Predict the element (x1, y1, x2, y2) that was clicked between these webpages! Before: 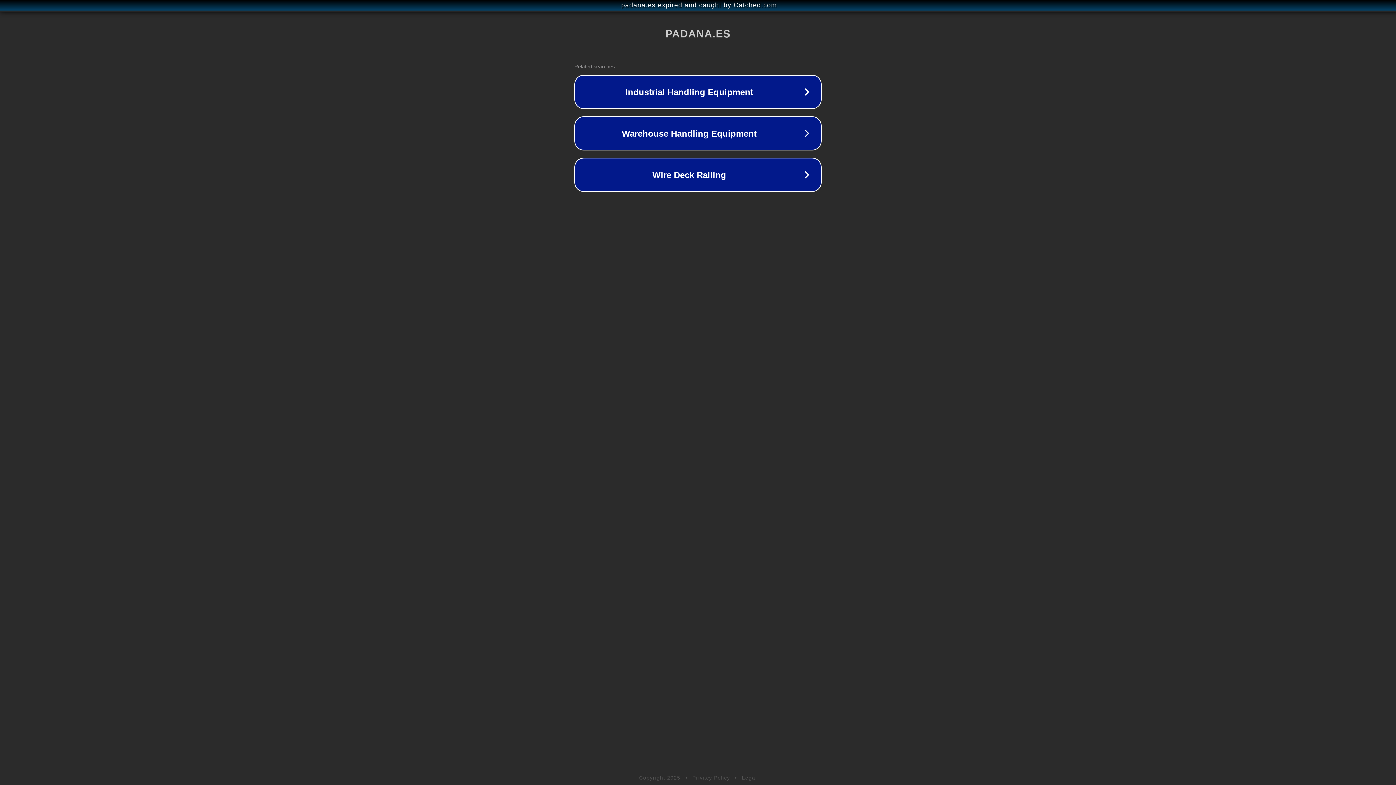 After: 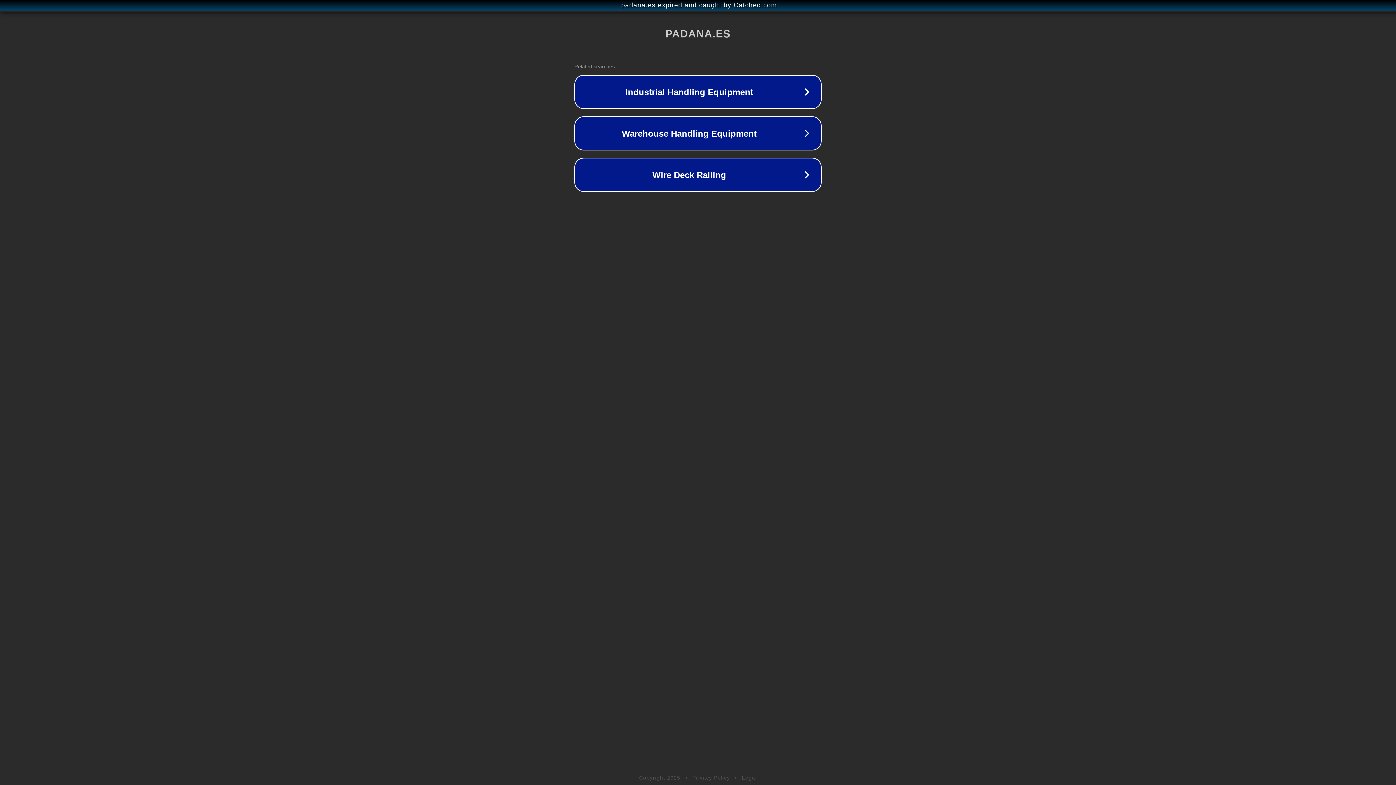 Action: label: Privacy Policy bbox: (692, 775, 730, 781)